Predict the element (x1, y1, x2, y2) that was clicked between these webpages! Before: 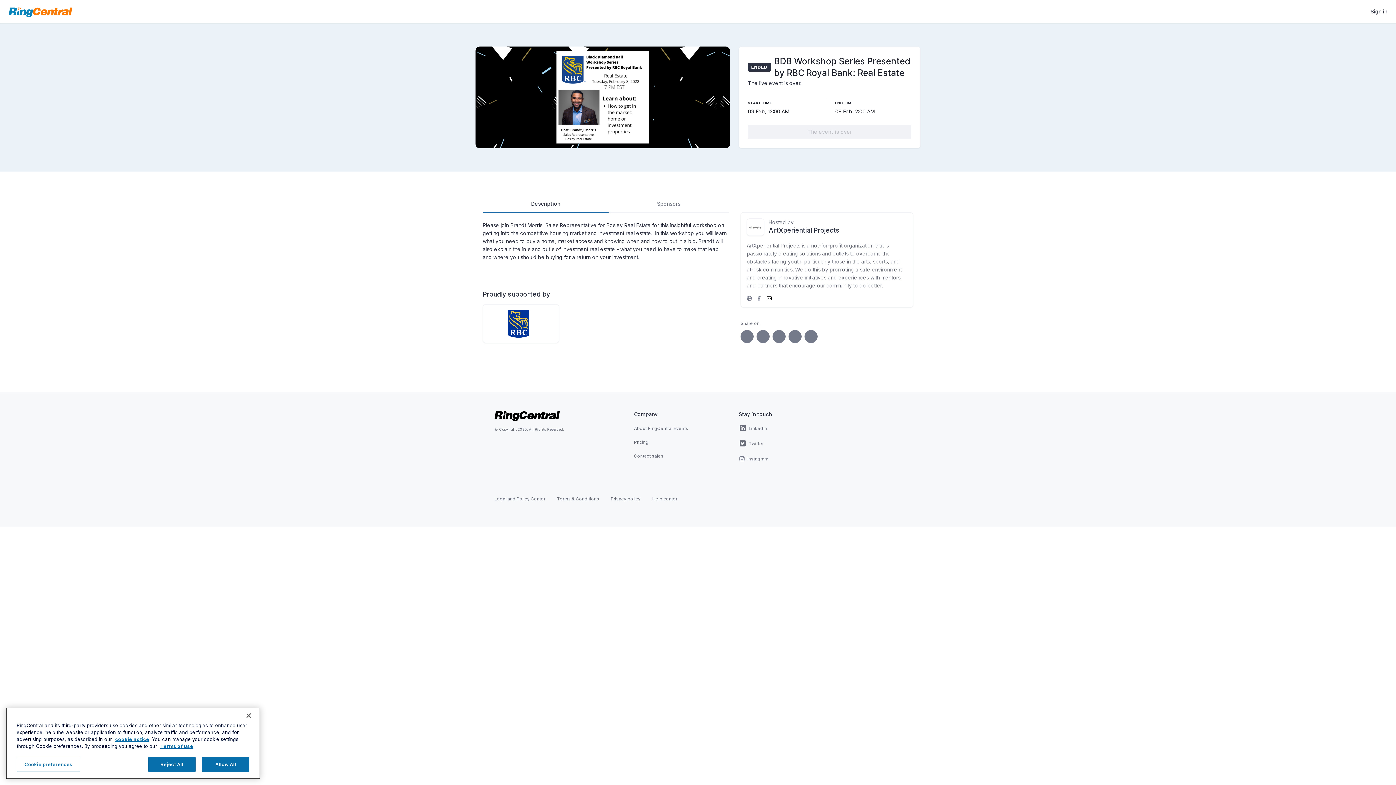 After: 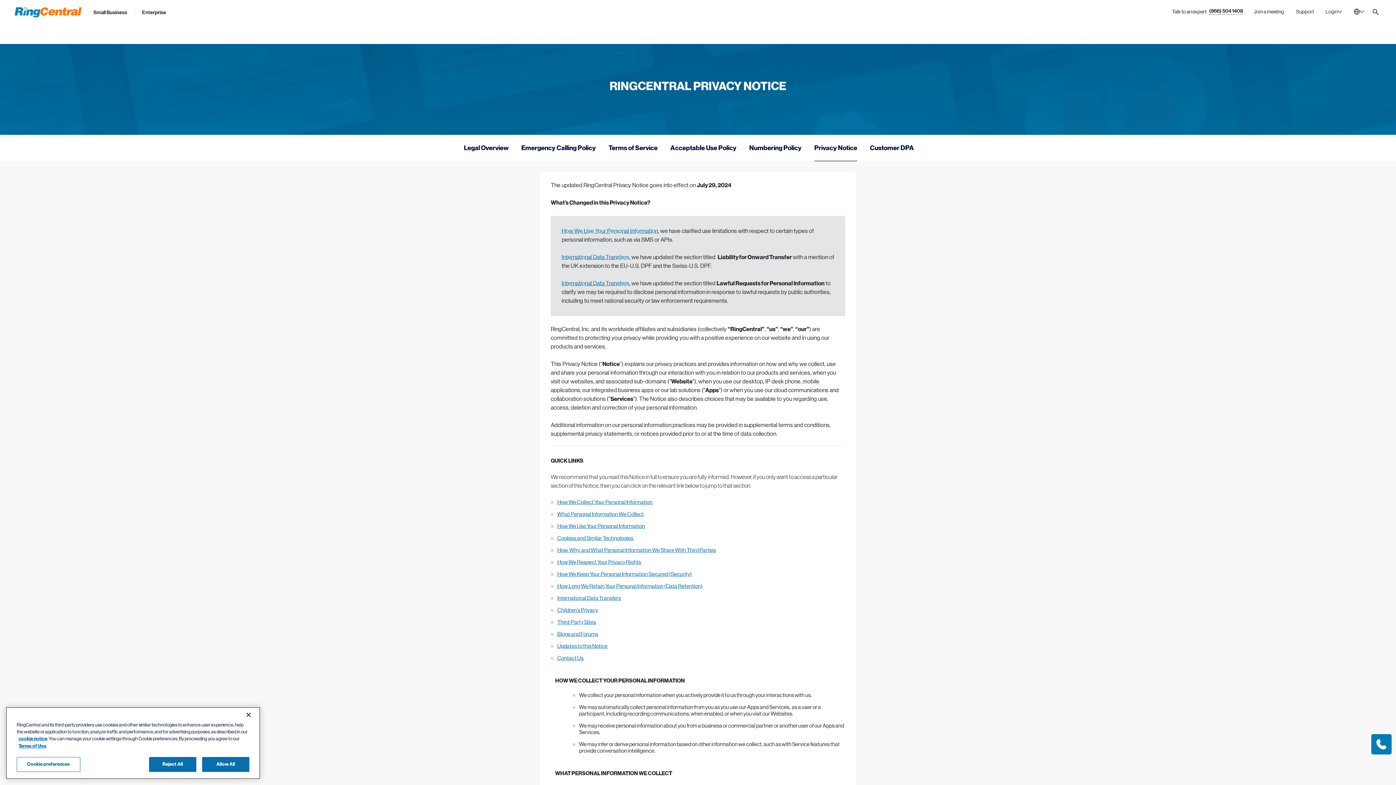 Action: bbox: (610, 496, 640, 501) label: Privacy policy